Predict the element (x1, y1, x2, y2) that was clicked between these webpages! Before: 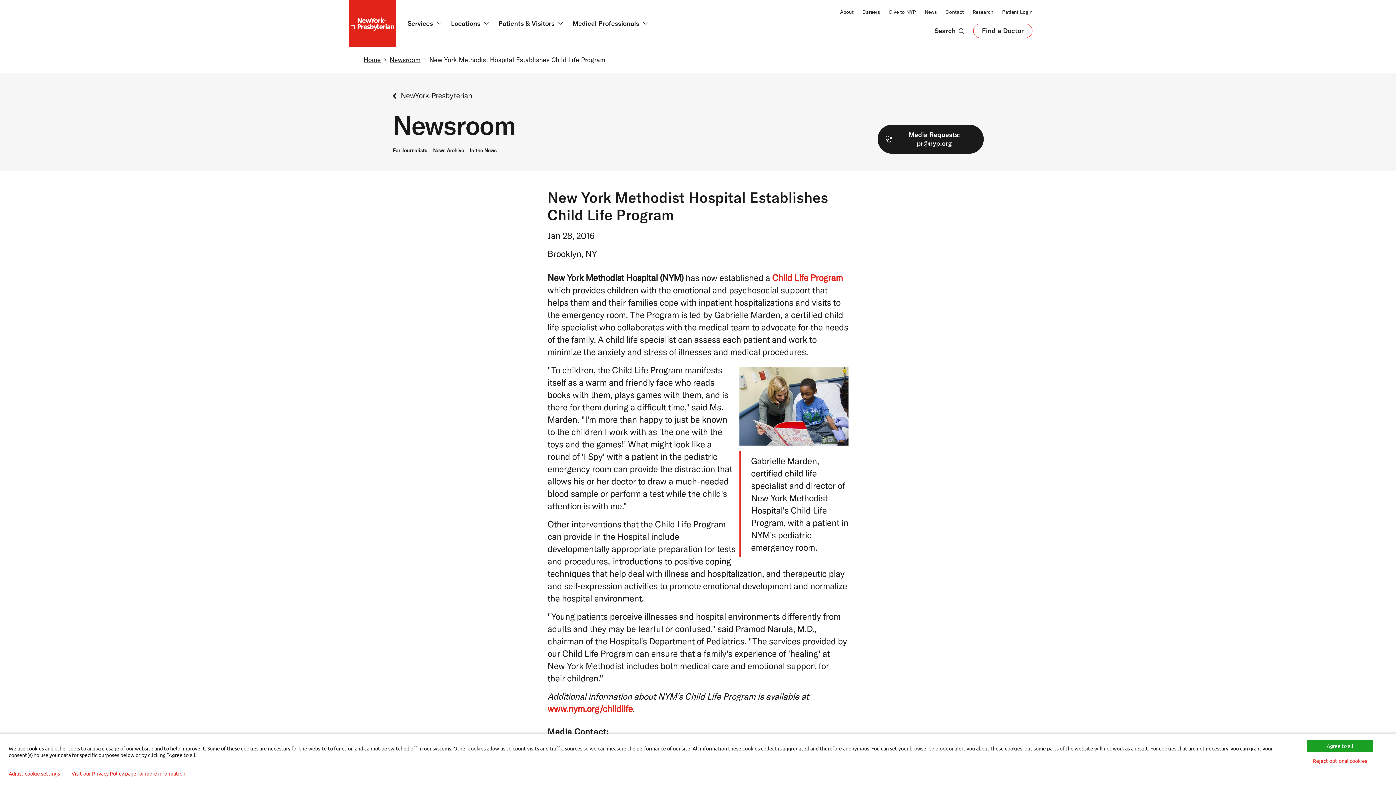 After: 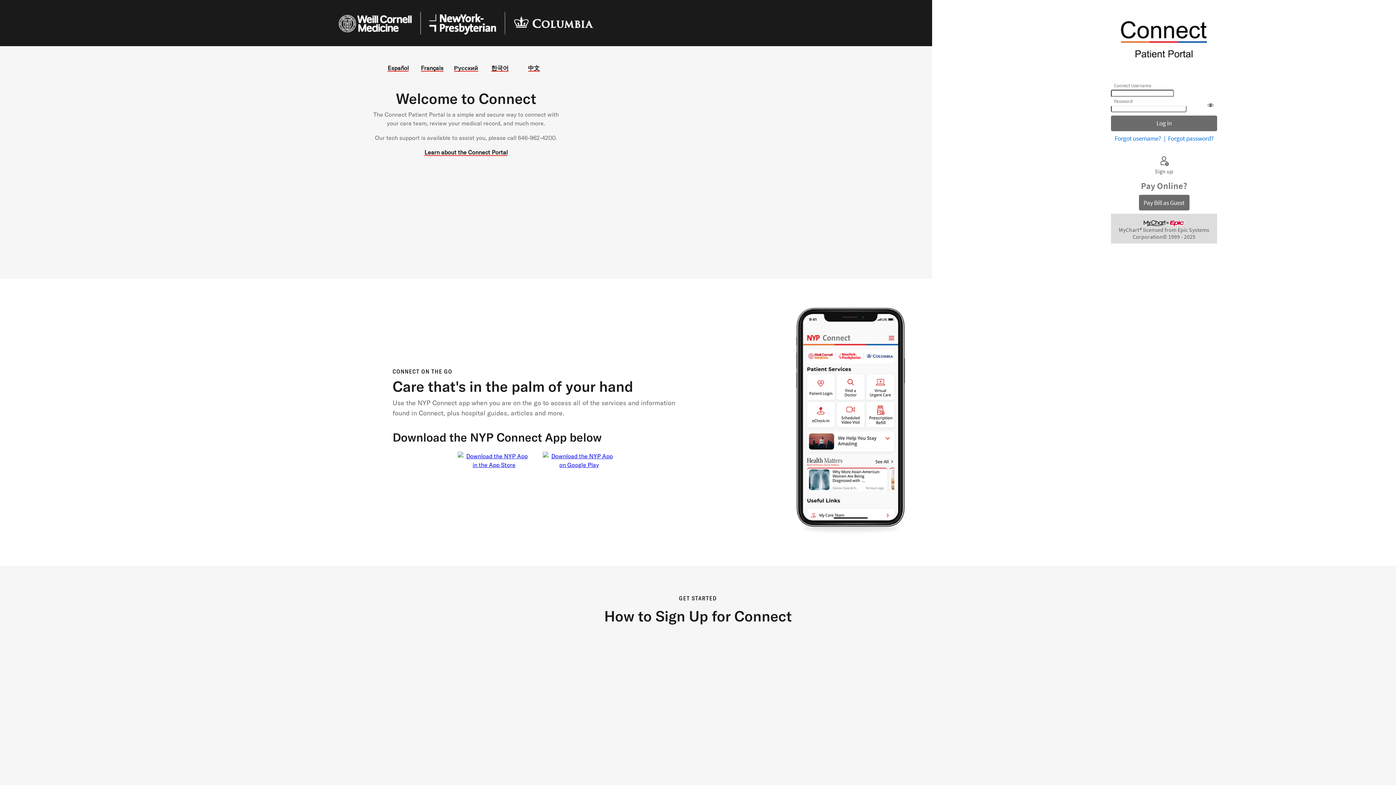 Action: label: Patient Login bbox: (1002, 7, 1032, 16)